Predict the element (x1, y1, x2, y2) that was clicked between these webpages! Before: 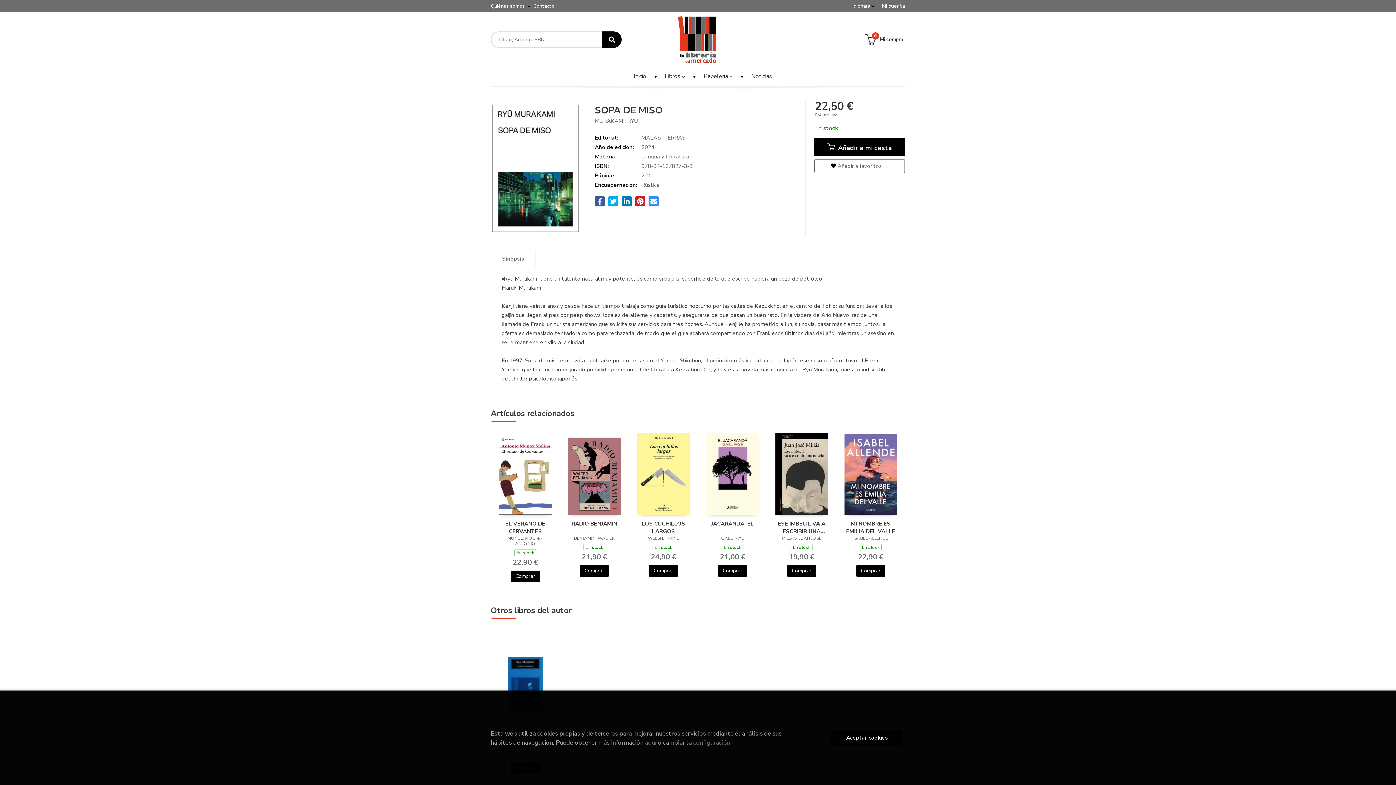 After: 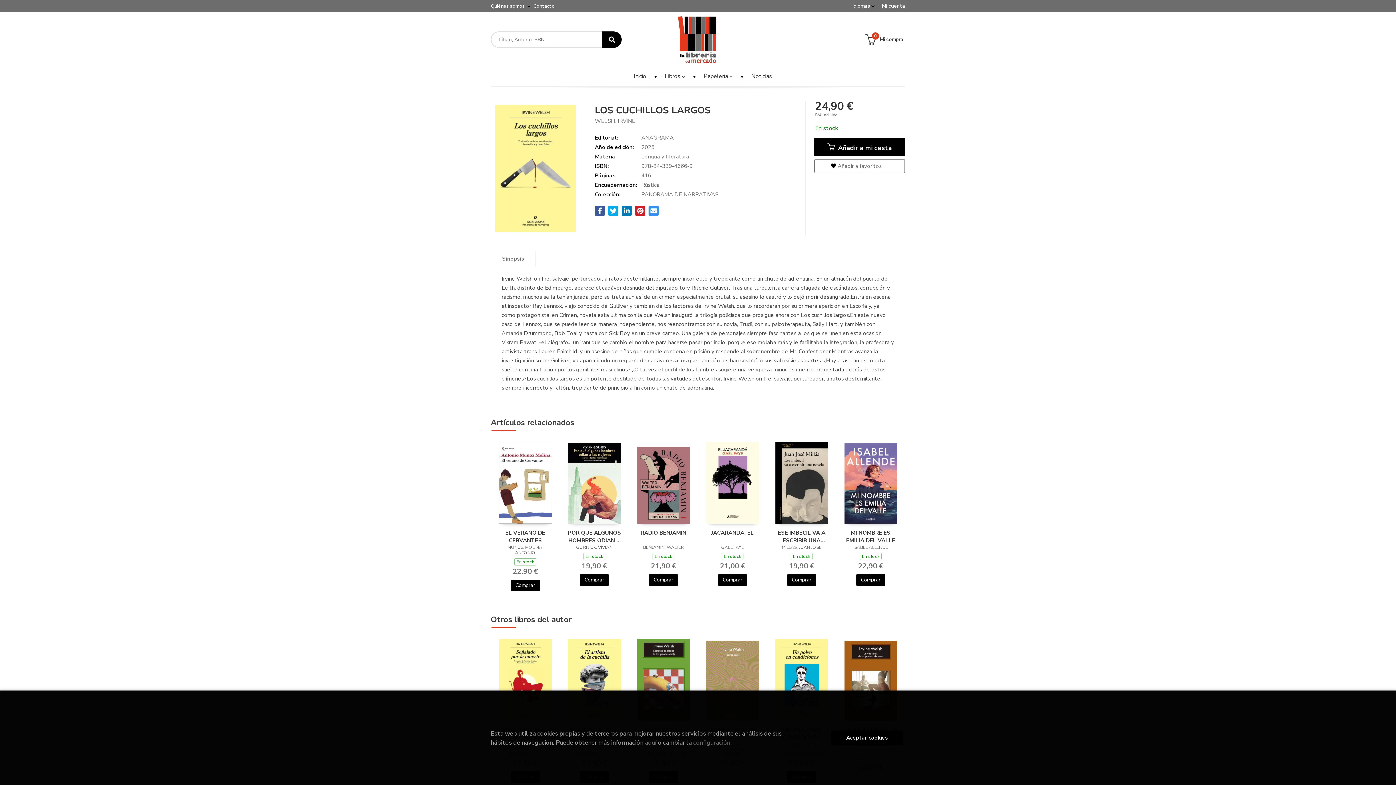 Action: bbox: (636, 520, 691, 534) label: LOS CUCHILLOS LARGOS